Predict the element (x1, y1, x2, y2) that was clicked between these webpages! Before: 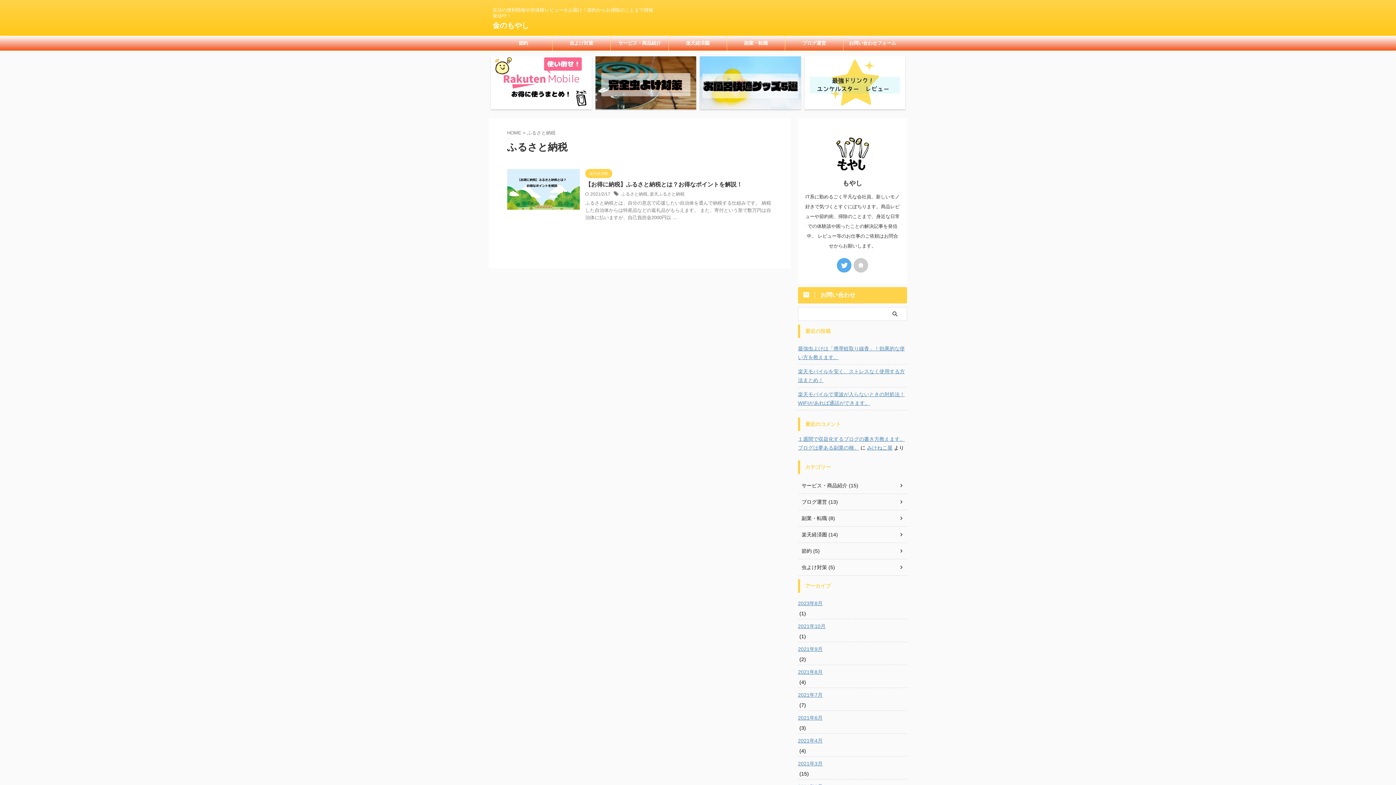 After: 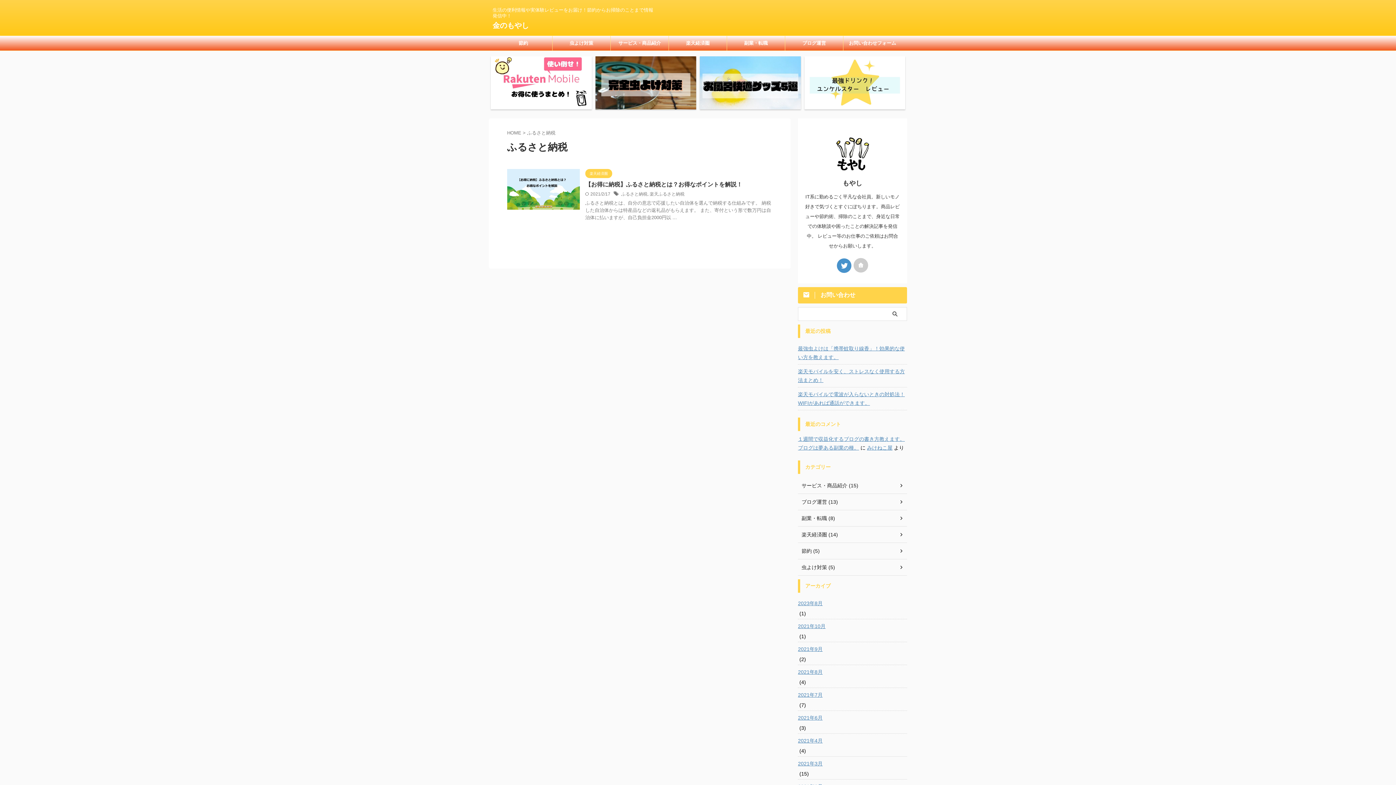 Action: bbox: (837, 258, 851, 272)